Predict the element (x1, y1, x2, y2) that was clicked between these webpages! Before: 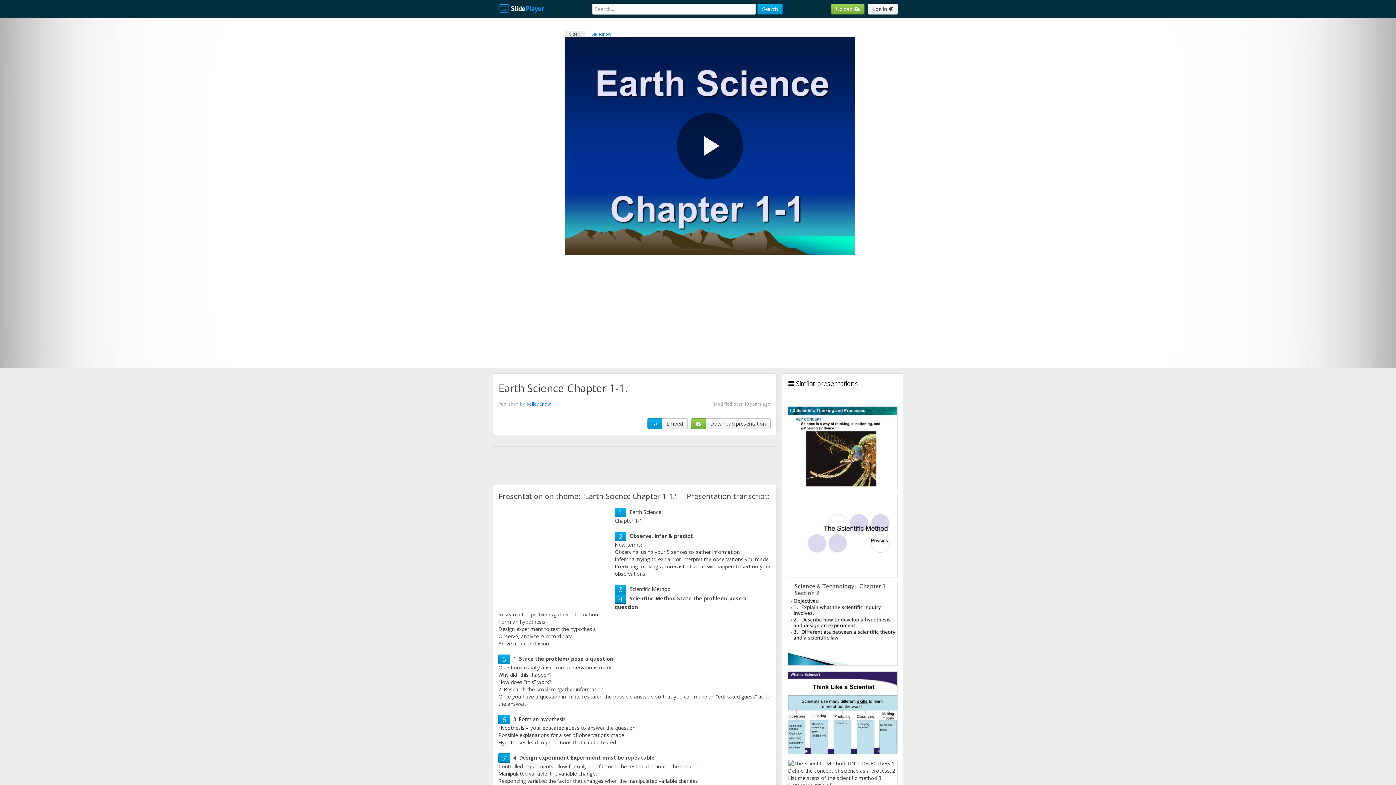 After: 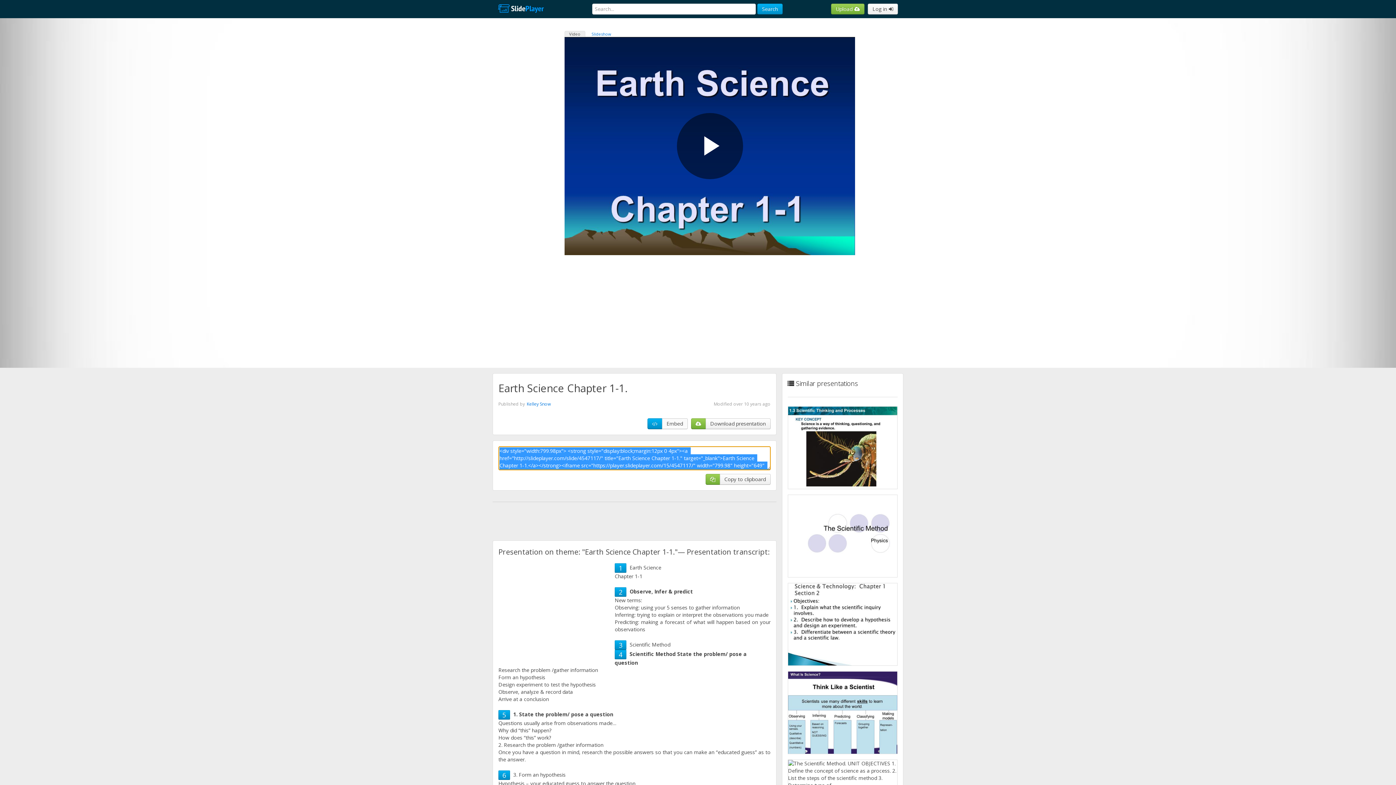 Action: label: Embed bbox: (662, 418, 687, 429)